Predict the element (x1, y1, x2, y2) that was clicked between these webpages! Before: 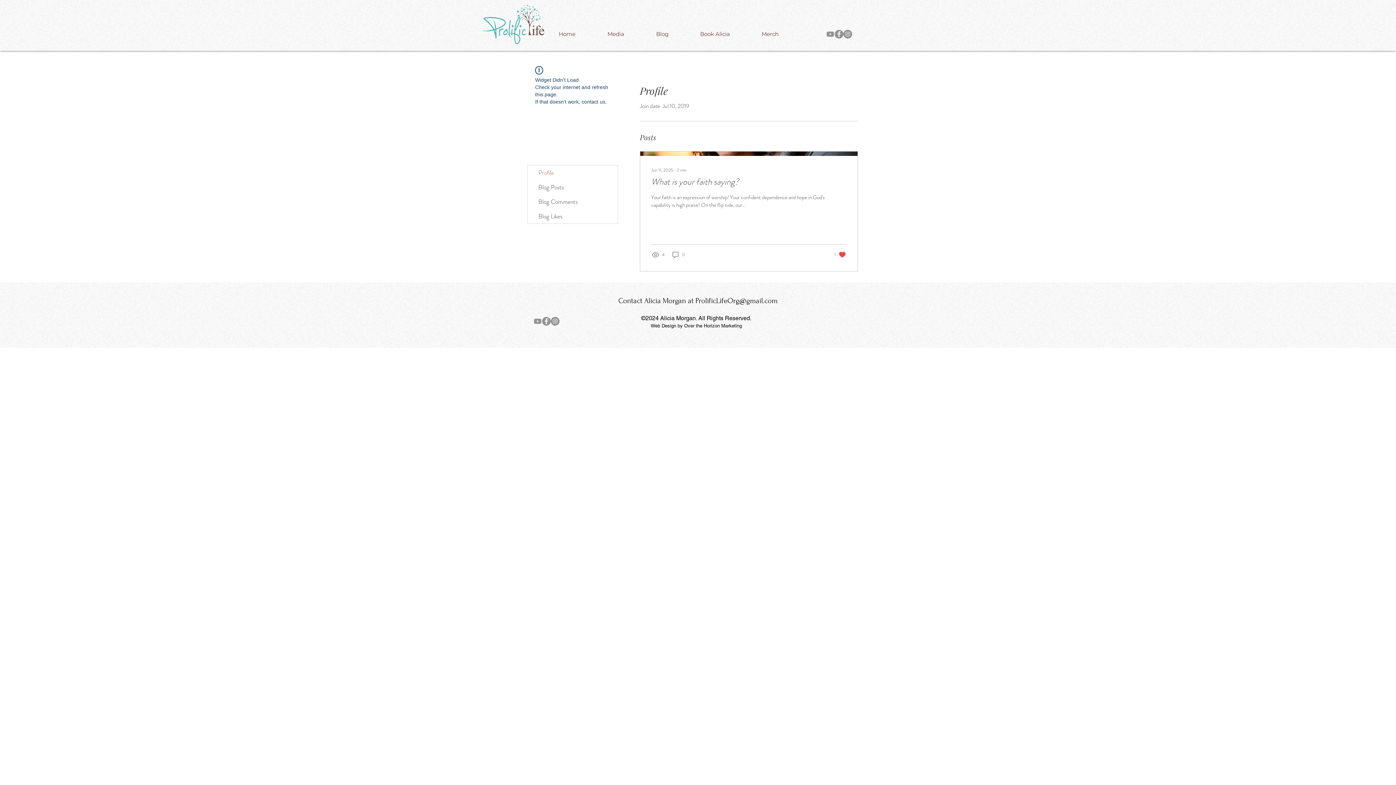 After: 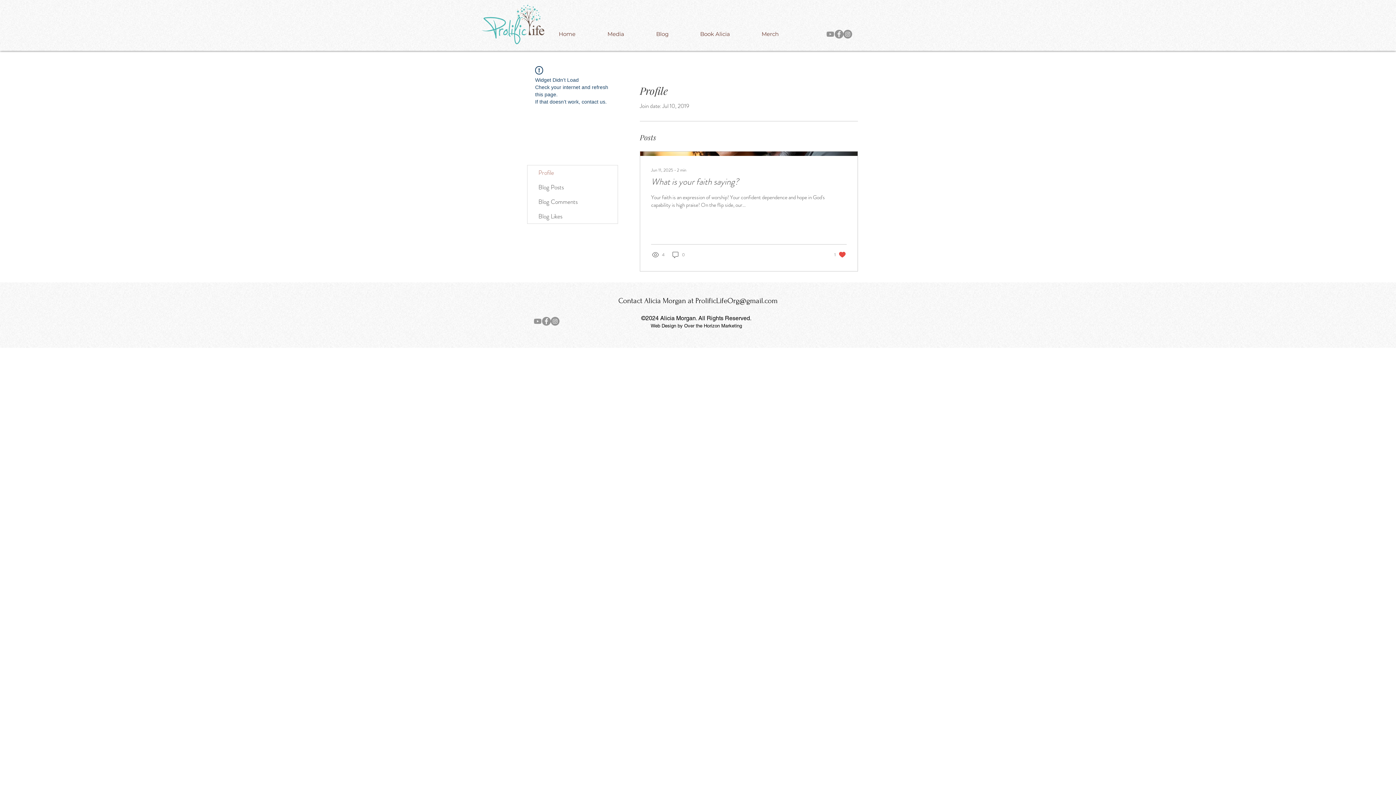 Action: bbox: (650, 323, 742, 328) label: Web Design by Over the Horizon Marketing